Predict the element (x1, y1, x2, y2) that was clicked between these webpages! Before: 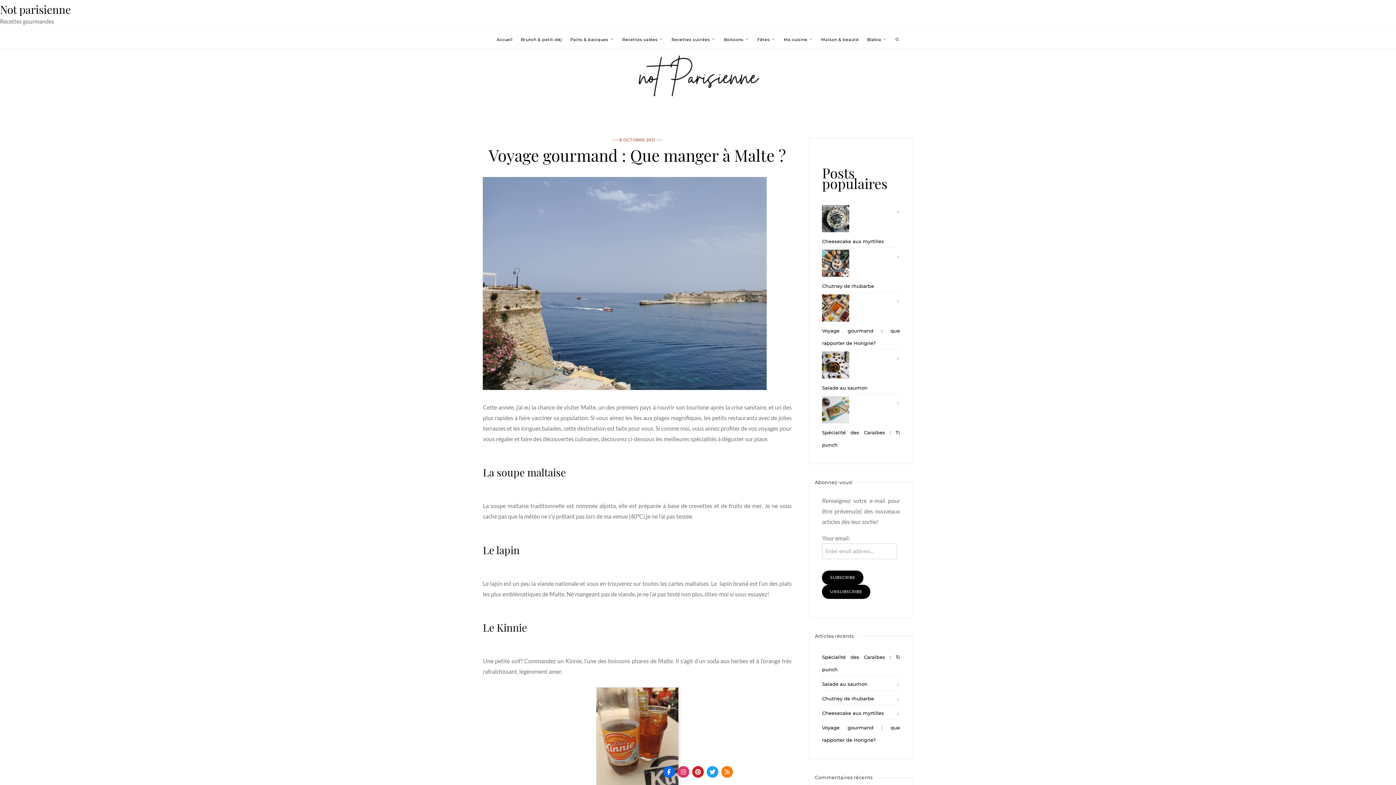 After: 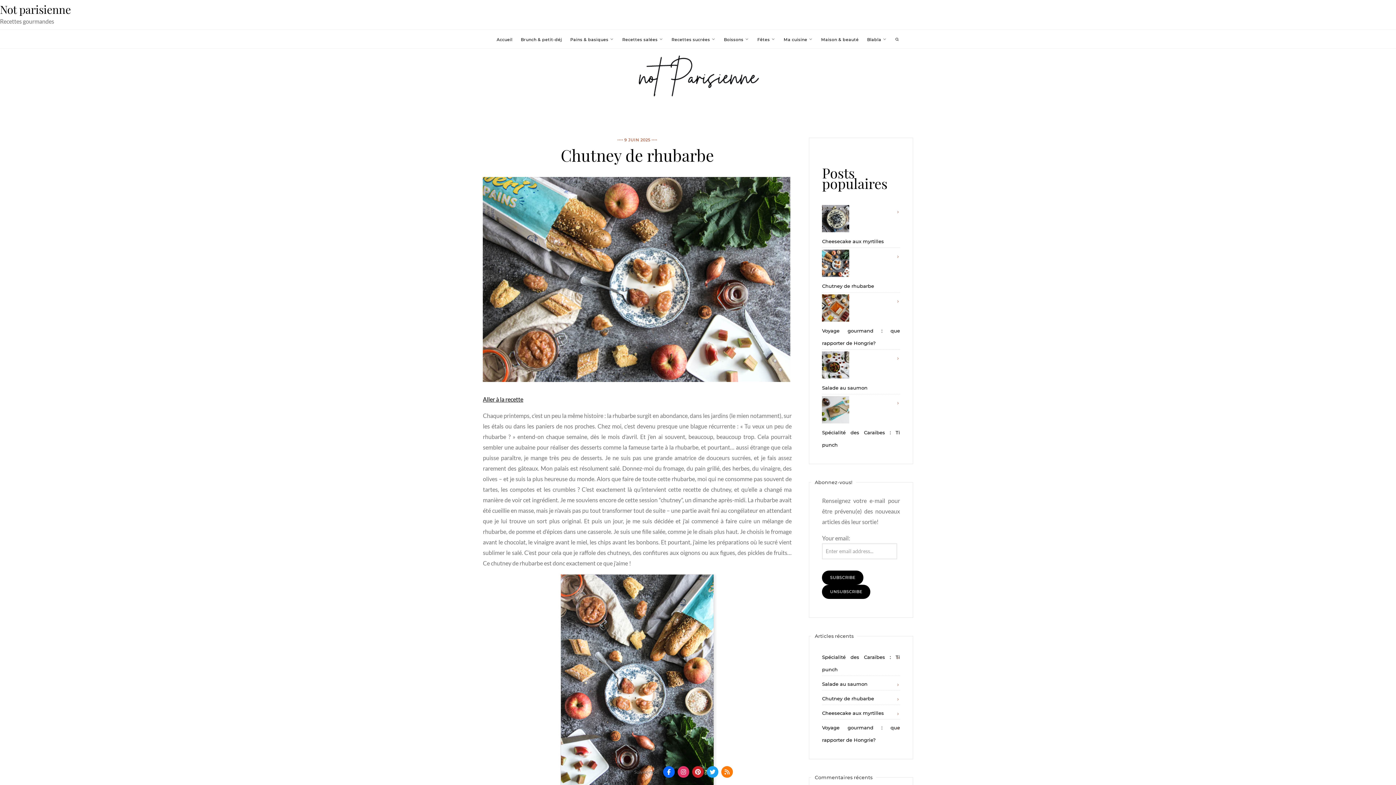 Action: bbox: (822, 249, 855, 277)